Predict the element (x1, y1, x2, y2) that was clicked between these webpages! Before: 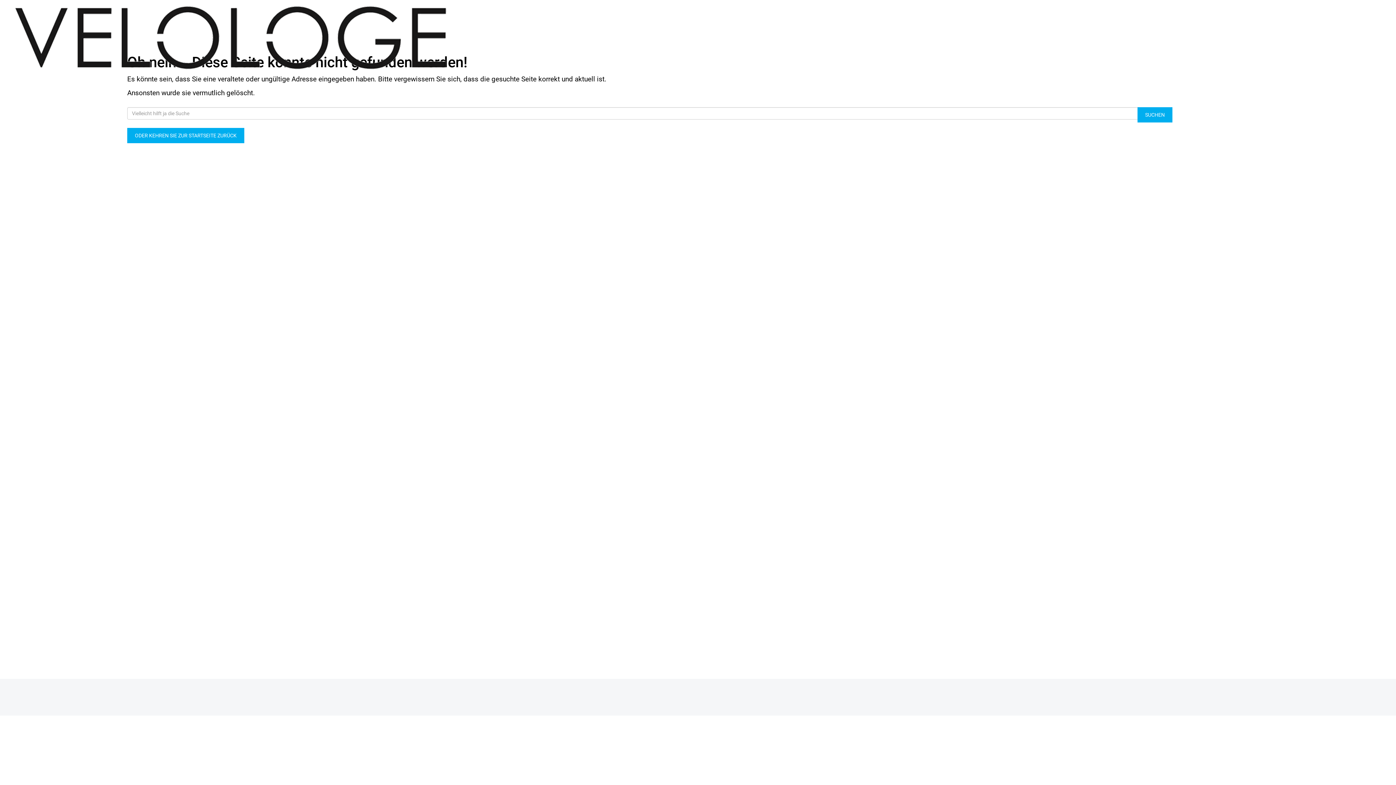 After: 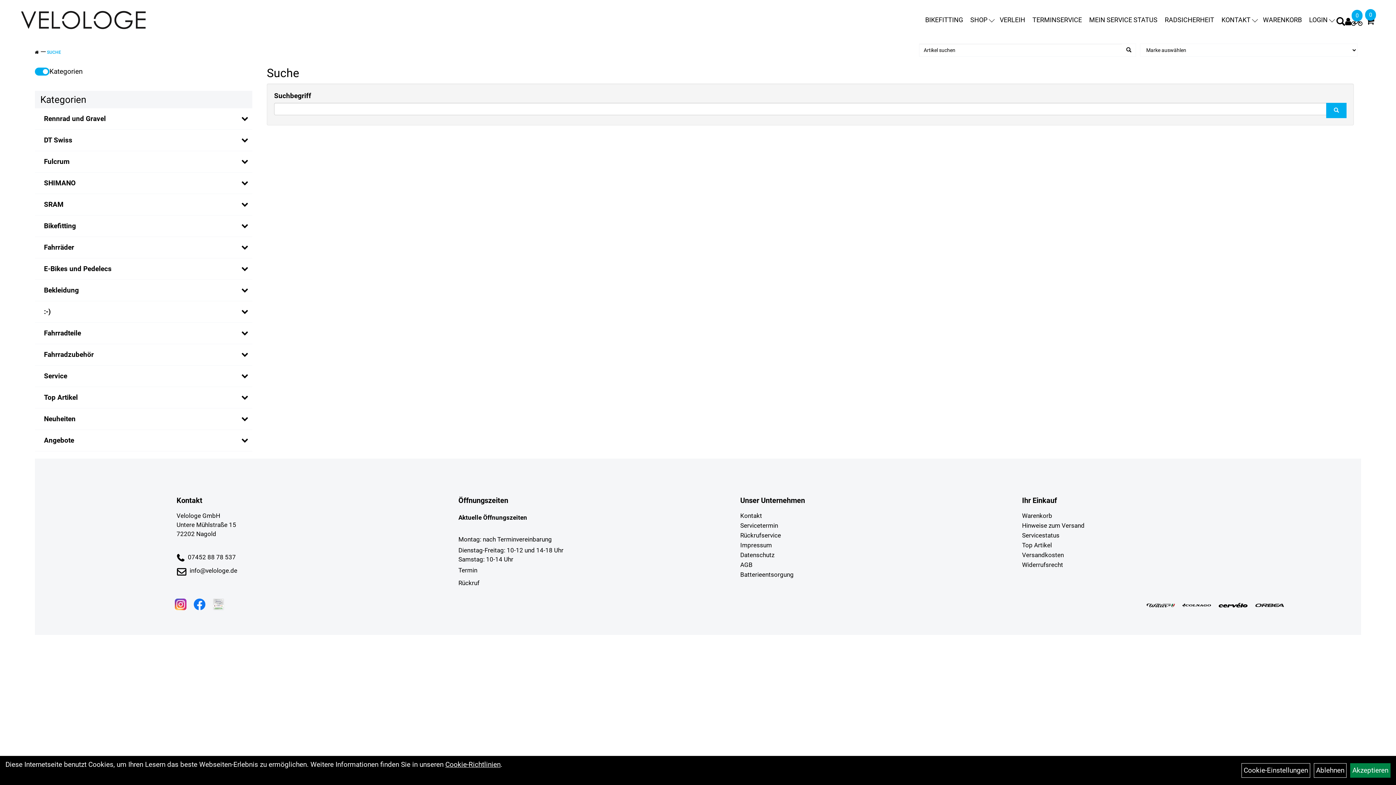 Action: label: SUCHEN bbox: (1137, 107, 1172, 122)